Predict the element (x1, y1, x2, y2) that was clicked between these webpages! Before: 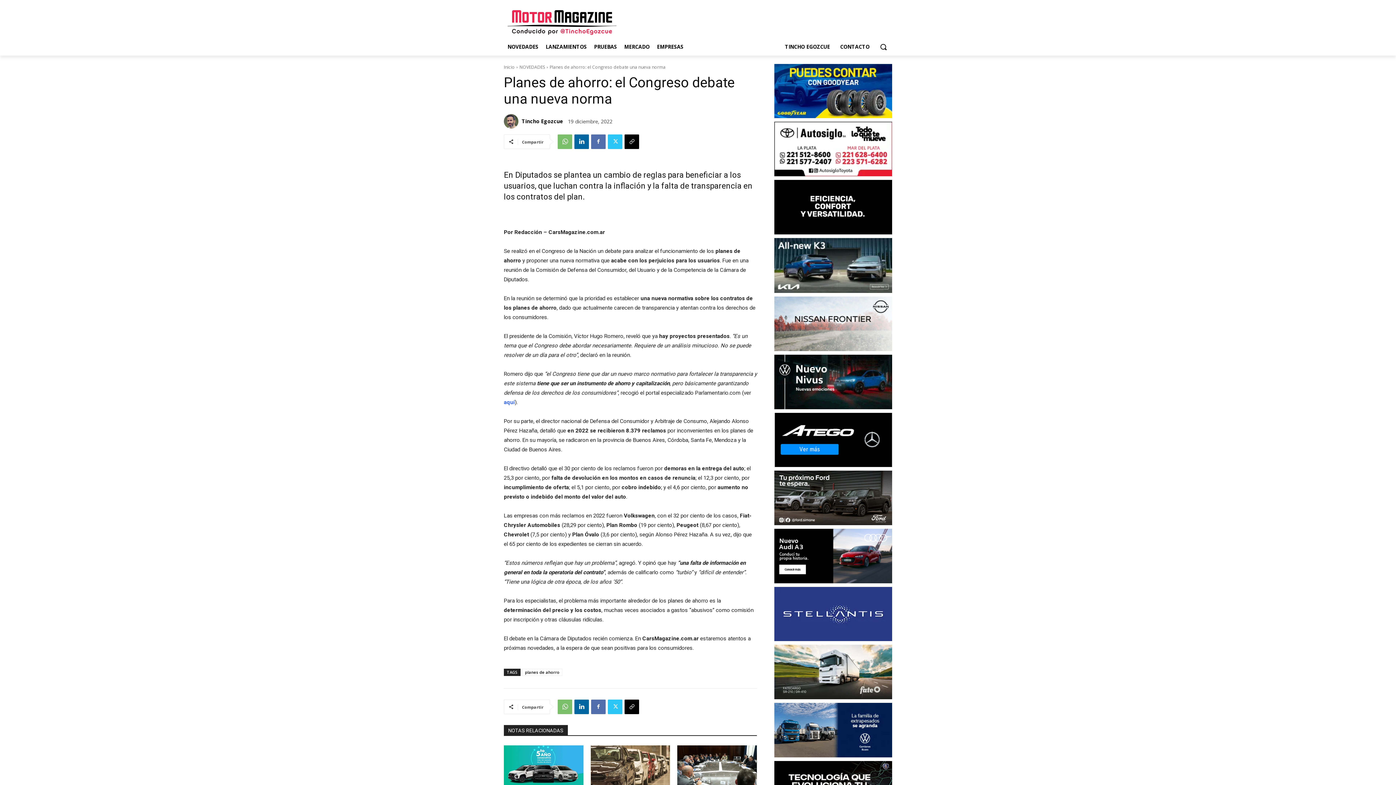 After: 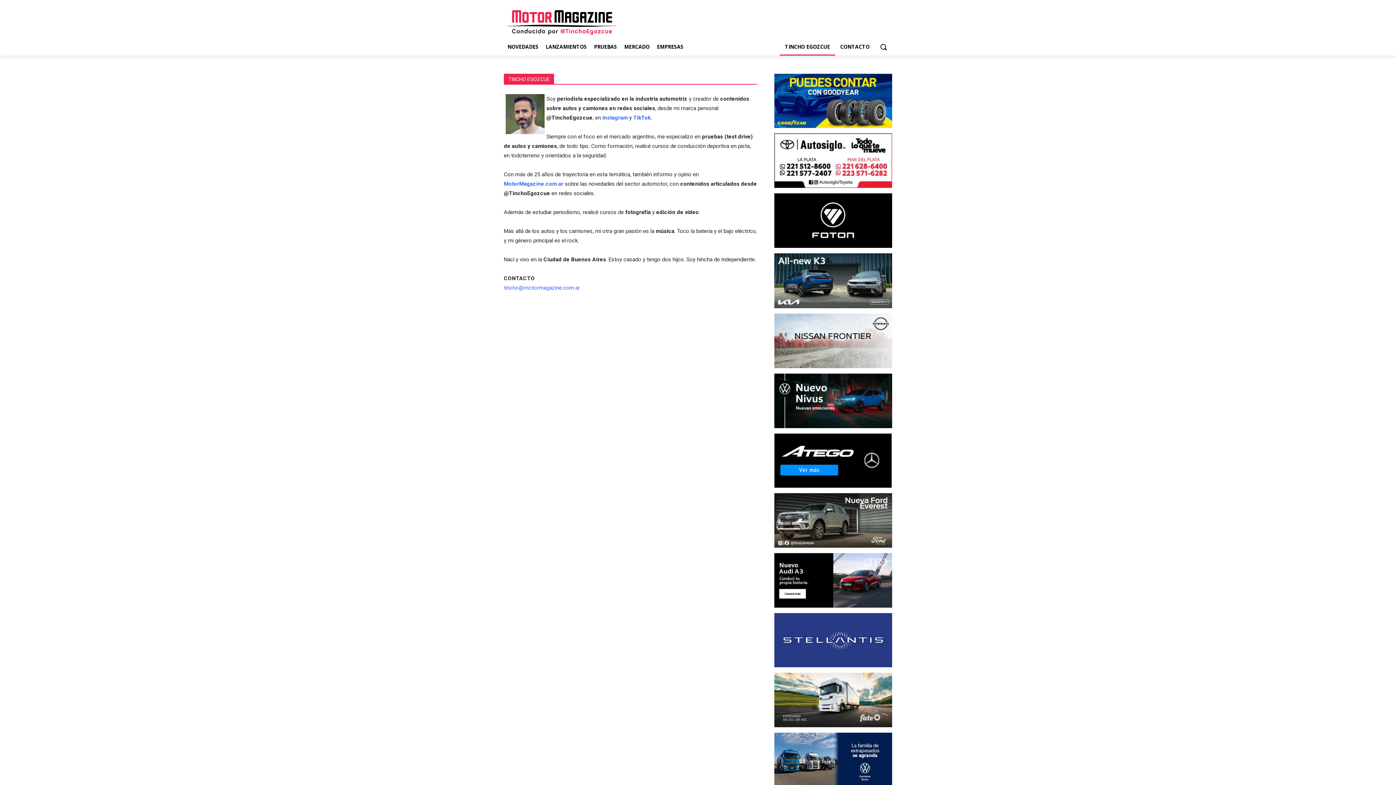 Action: bbox: (504, 114, 520, 128)